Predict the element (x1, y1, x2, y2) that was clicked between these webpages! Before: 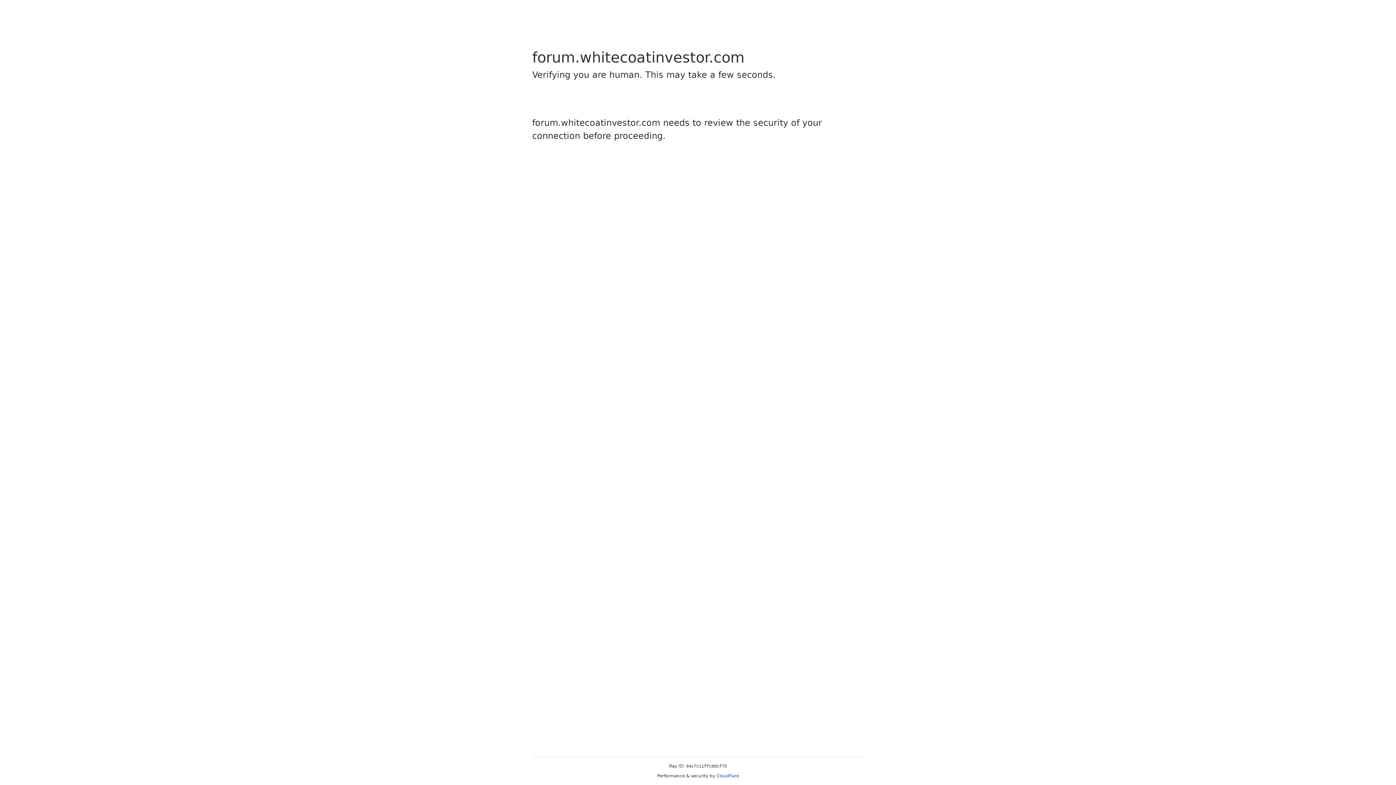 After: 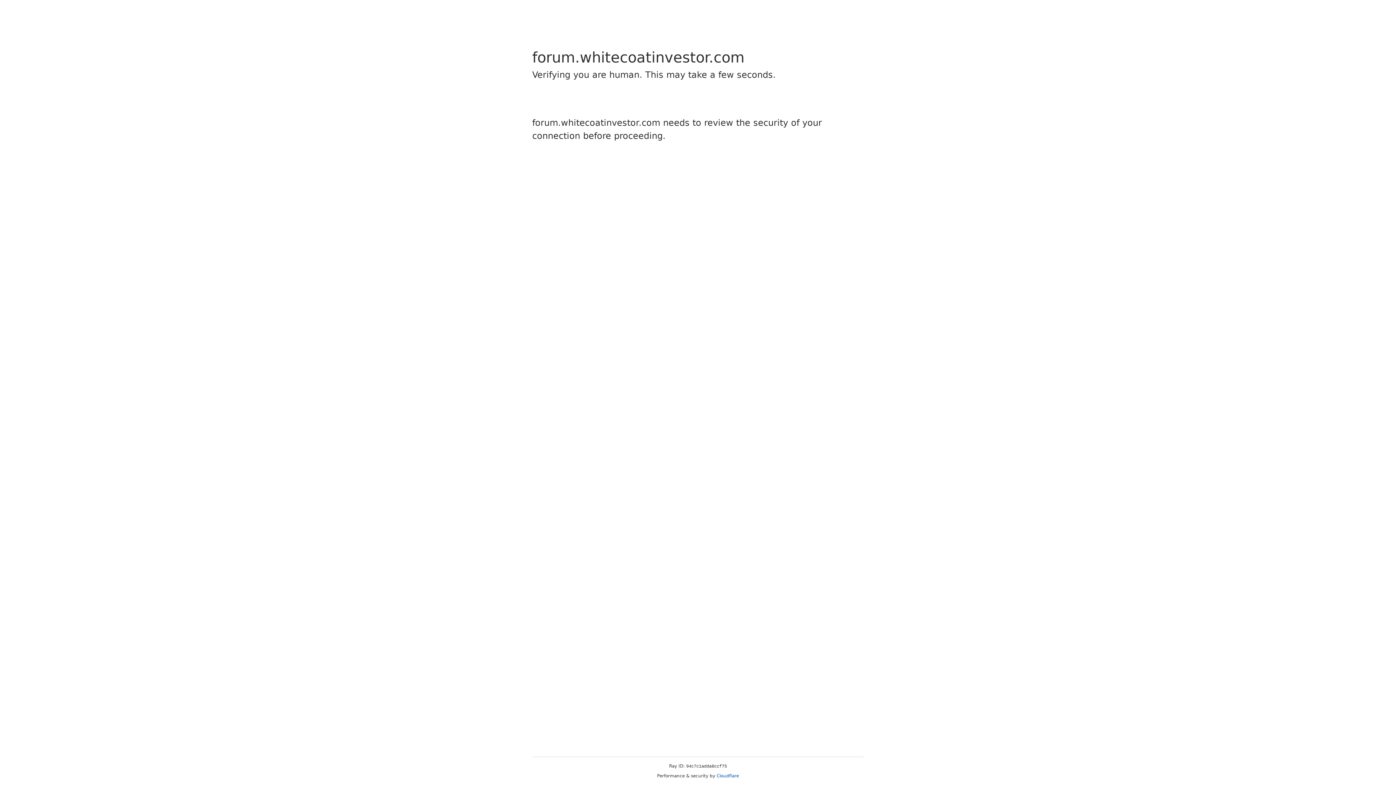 Action: bbox: (716, 773, 739, 778) label: Cloudflare